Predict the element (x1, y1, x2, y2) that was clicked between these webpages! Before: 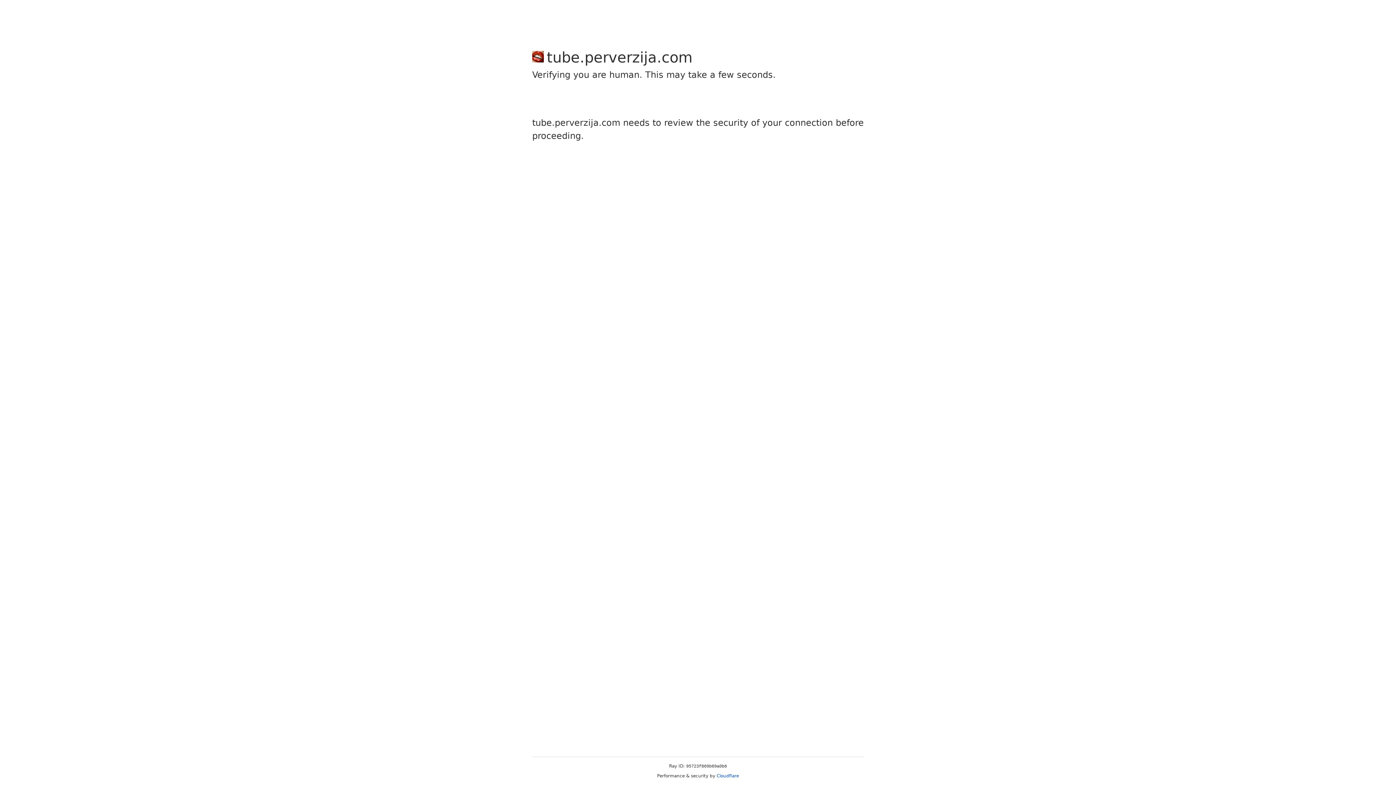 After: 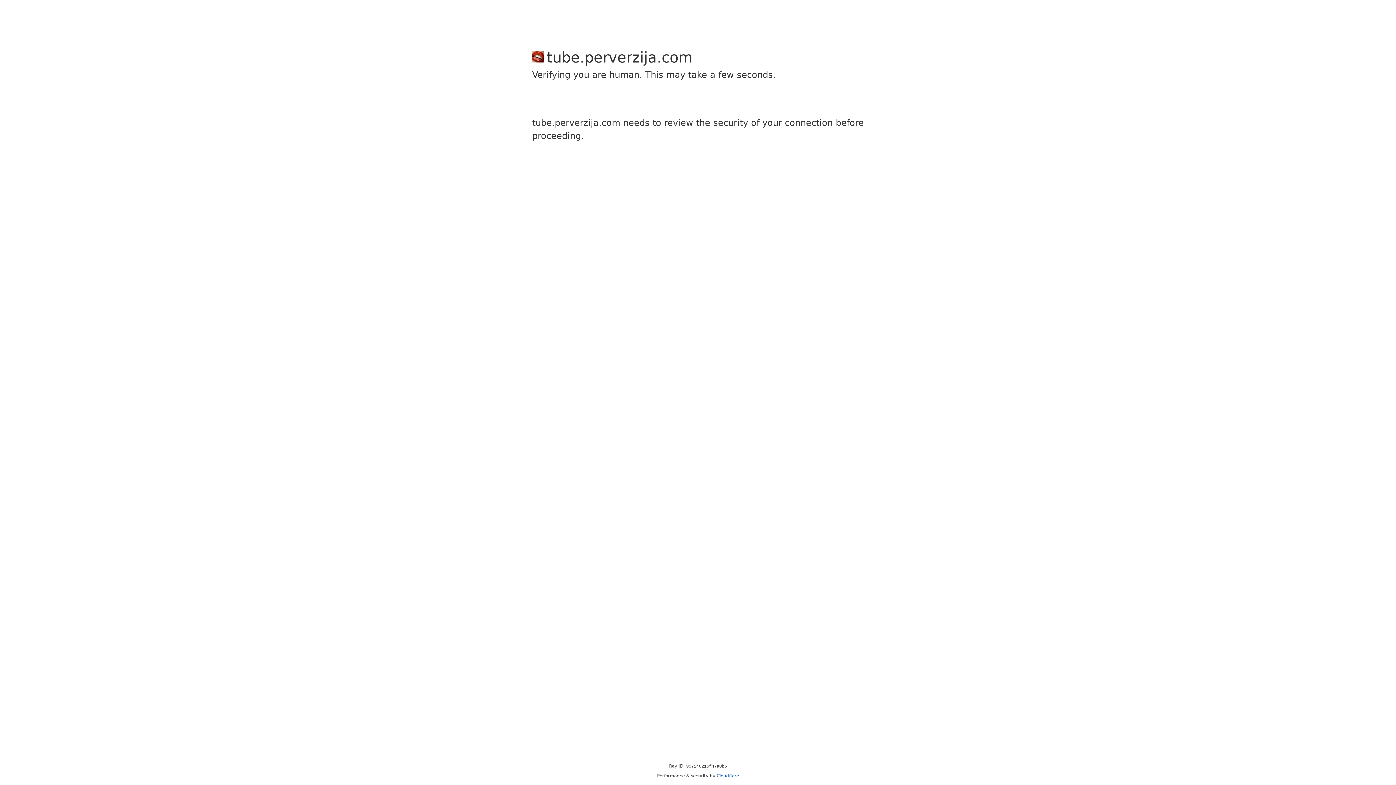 Action: label: Cloudflare bbox: (716, 773, 739, 778)